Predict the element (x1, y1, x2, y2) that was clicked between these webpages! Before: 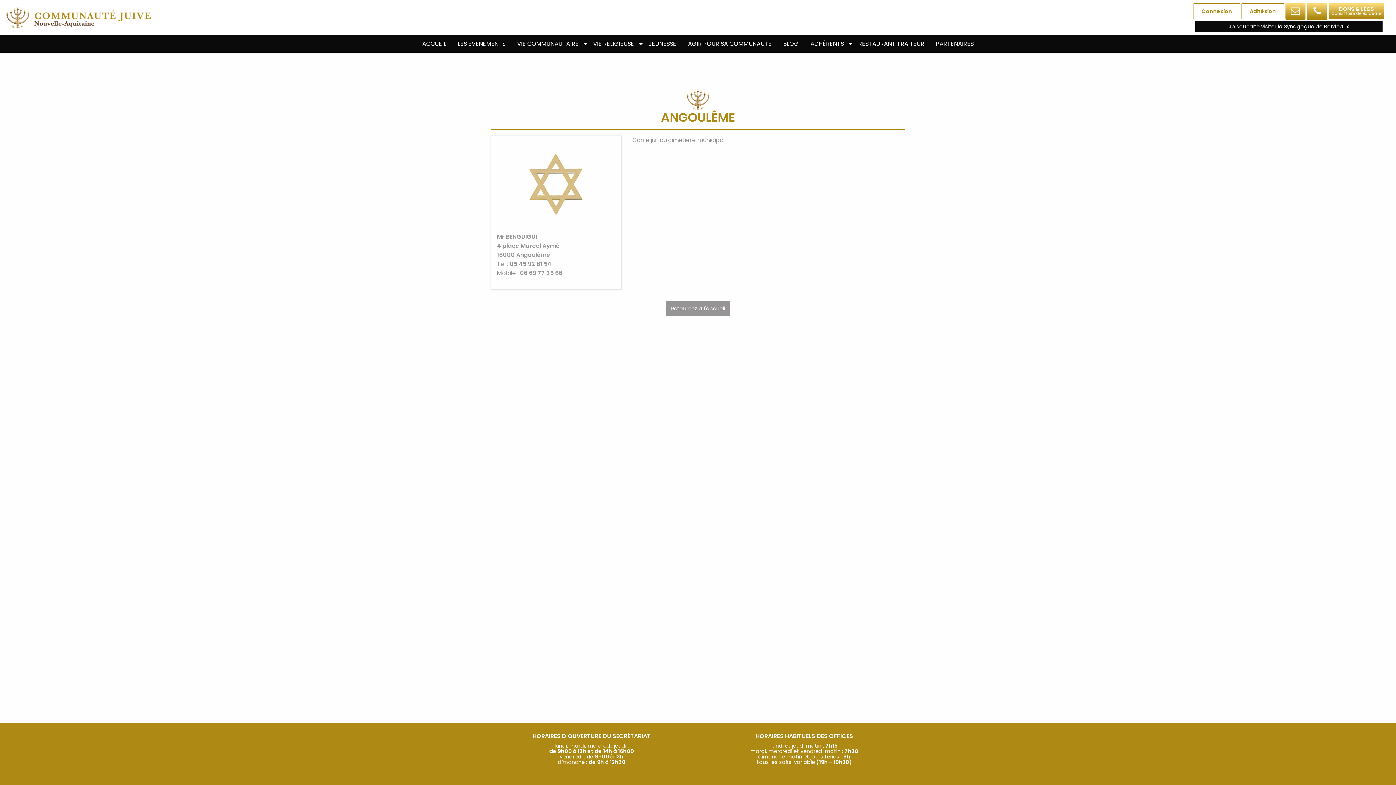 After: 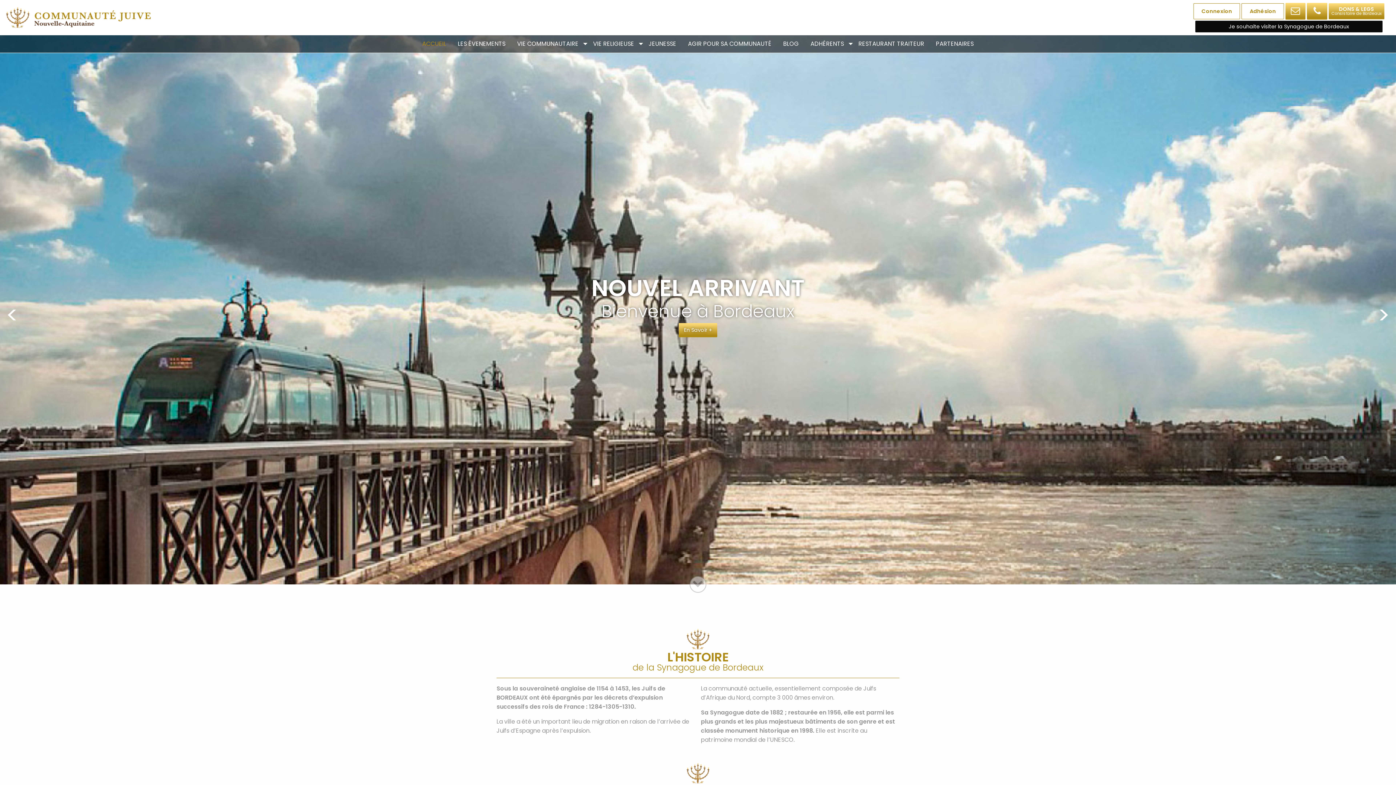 Action: bbox: (416, 35, 452, 52) label: ACCUEIL